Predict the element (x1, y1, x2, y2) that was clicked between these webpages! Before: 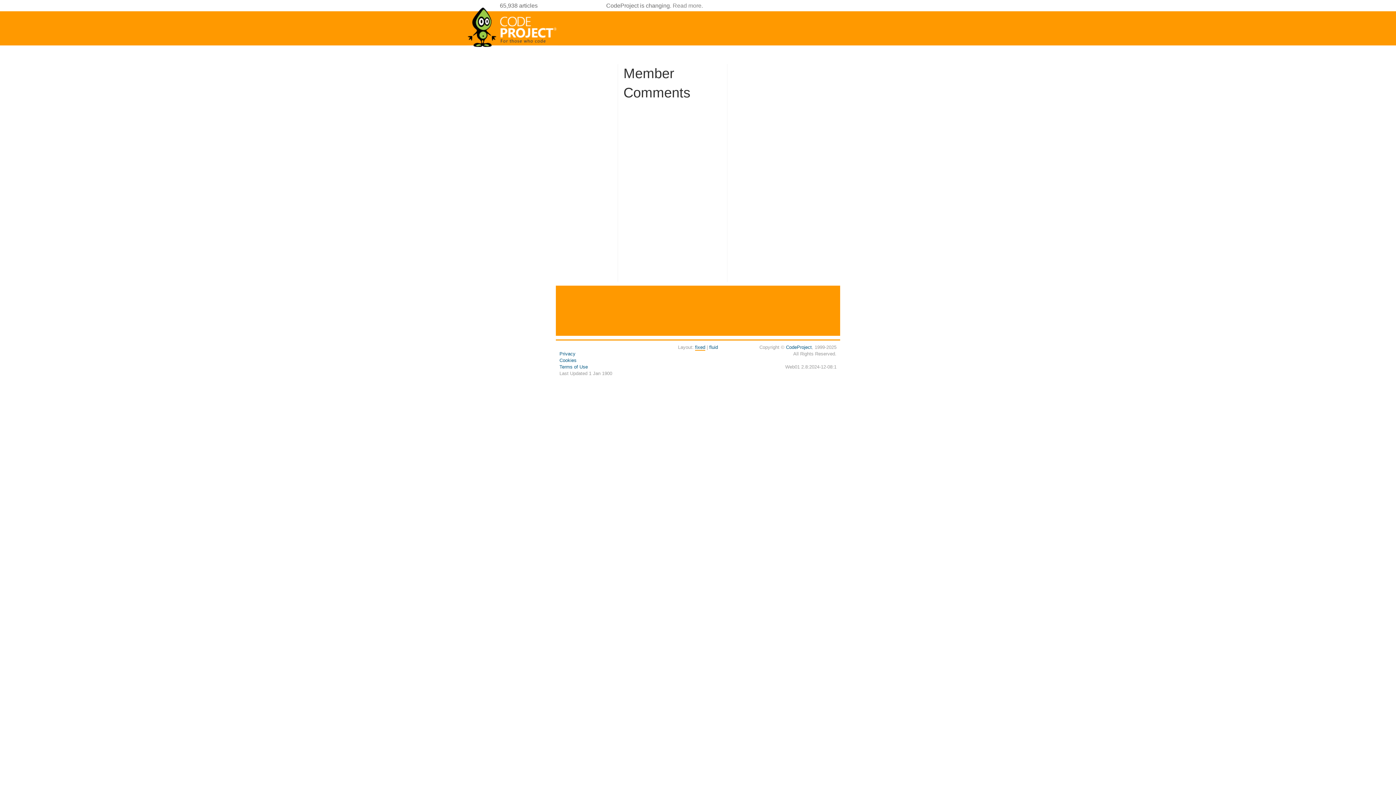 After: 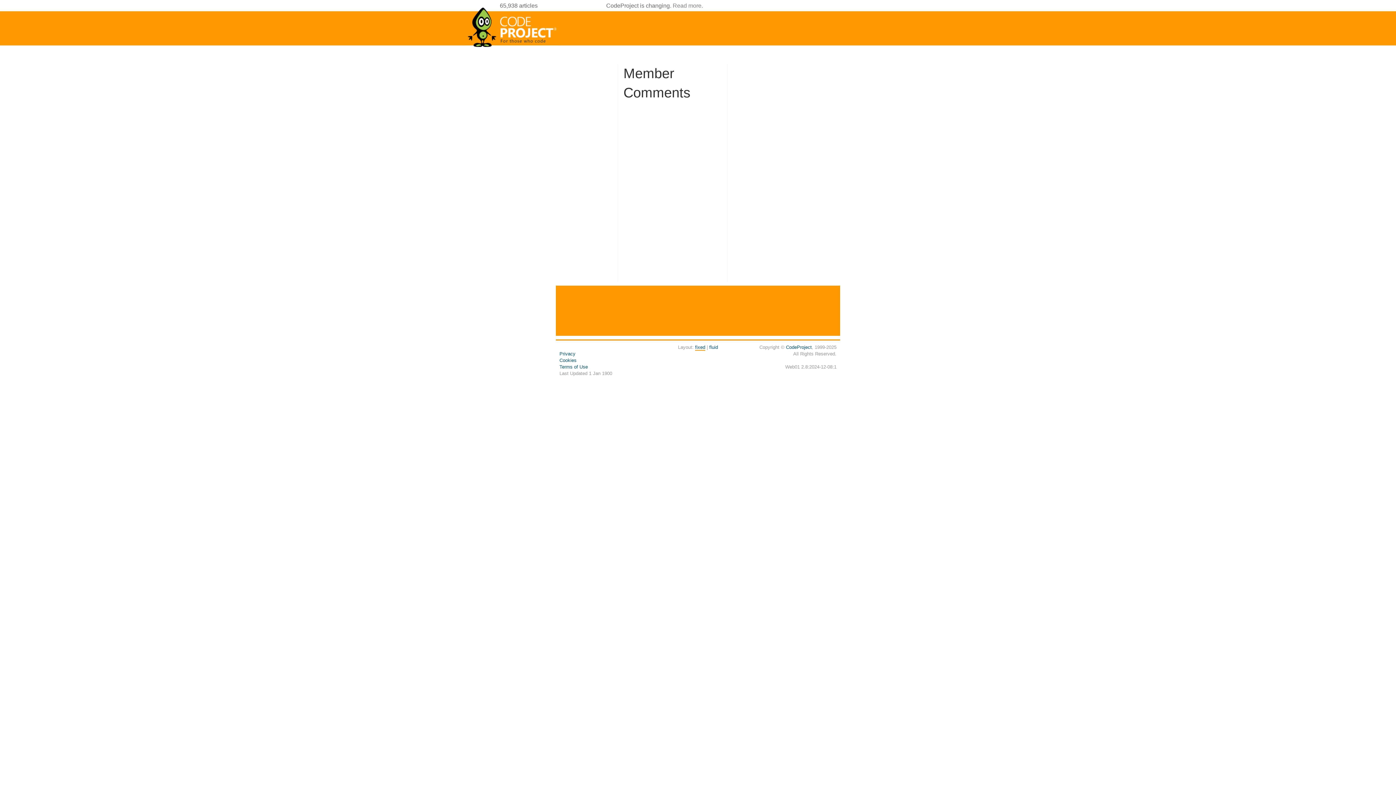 Action: bbox: (709, 344, 718, 350) label: fluid